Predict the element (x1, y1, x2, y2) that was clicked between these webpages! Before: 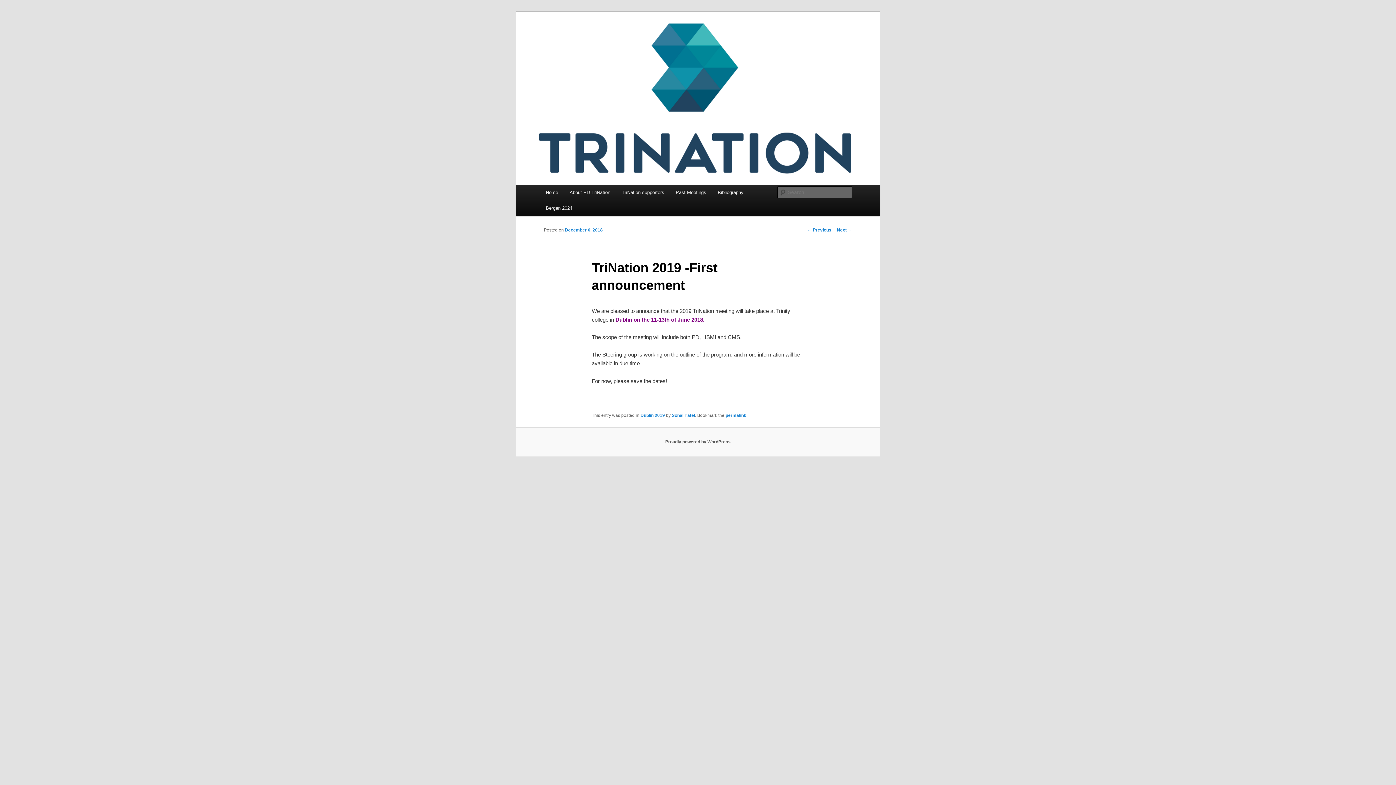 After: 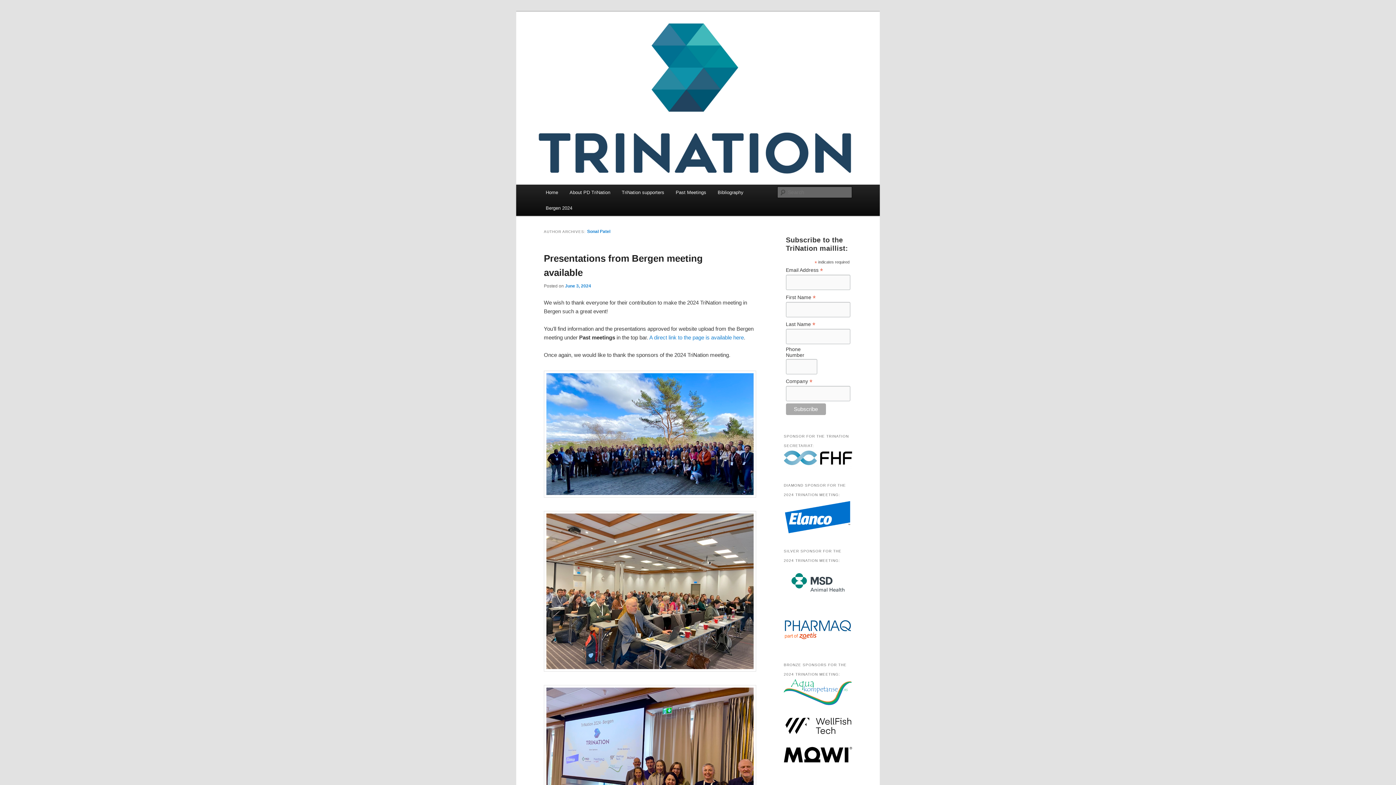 Action: bbox: (671, 412, 695, 418) label: Sonal Patel